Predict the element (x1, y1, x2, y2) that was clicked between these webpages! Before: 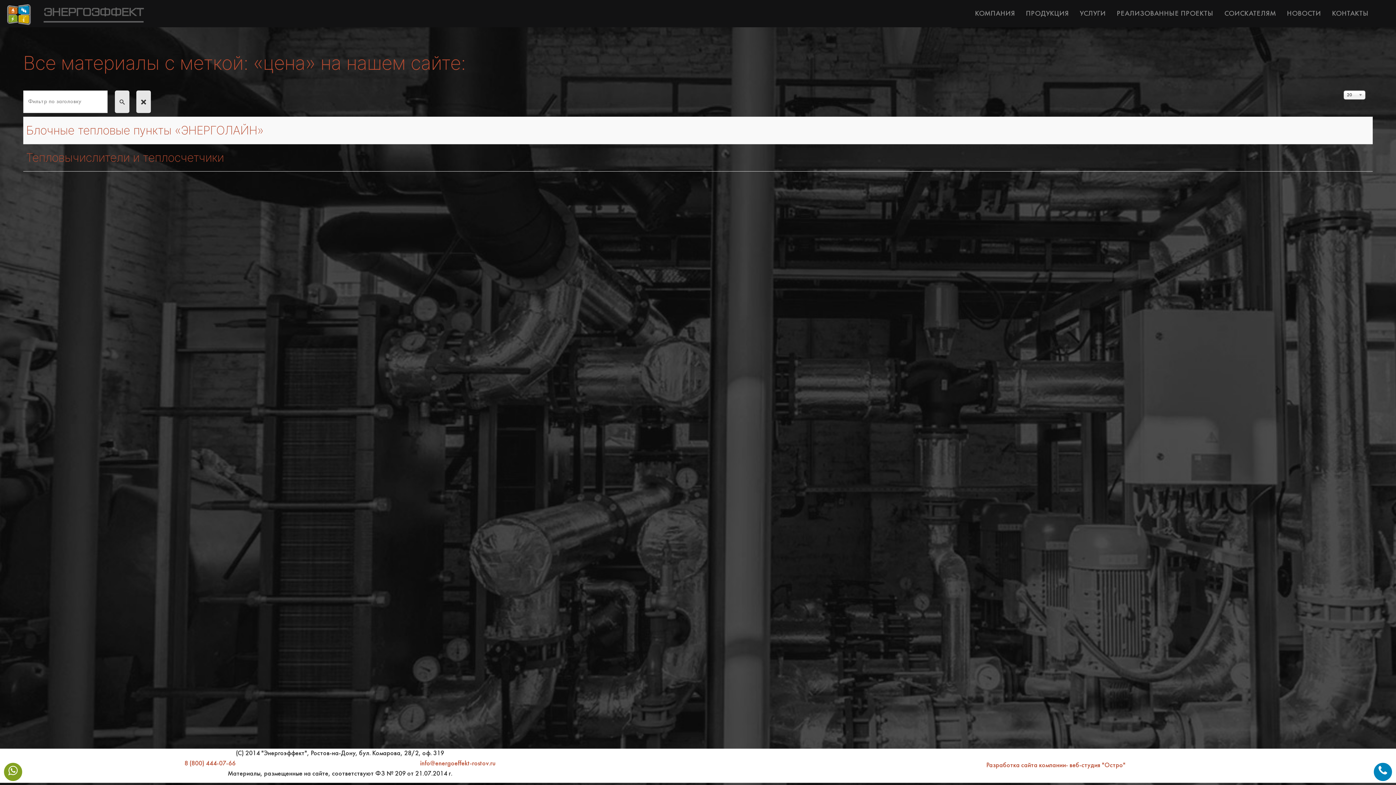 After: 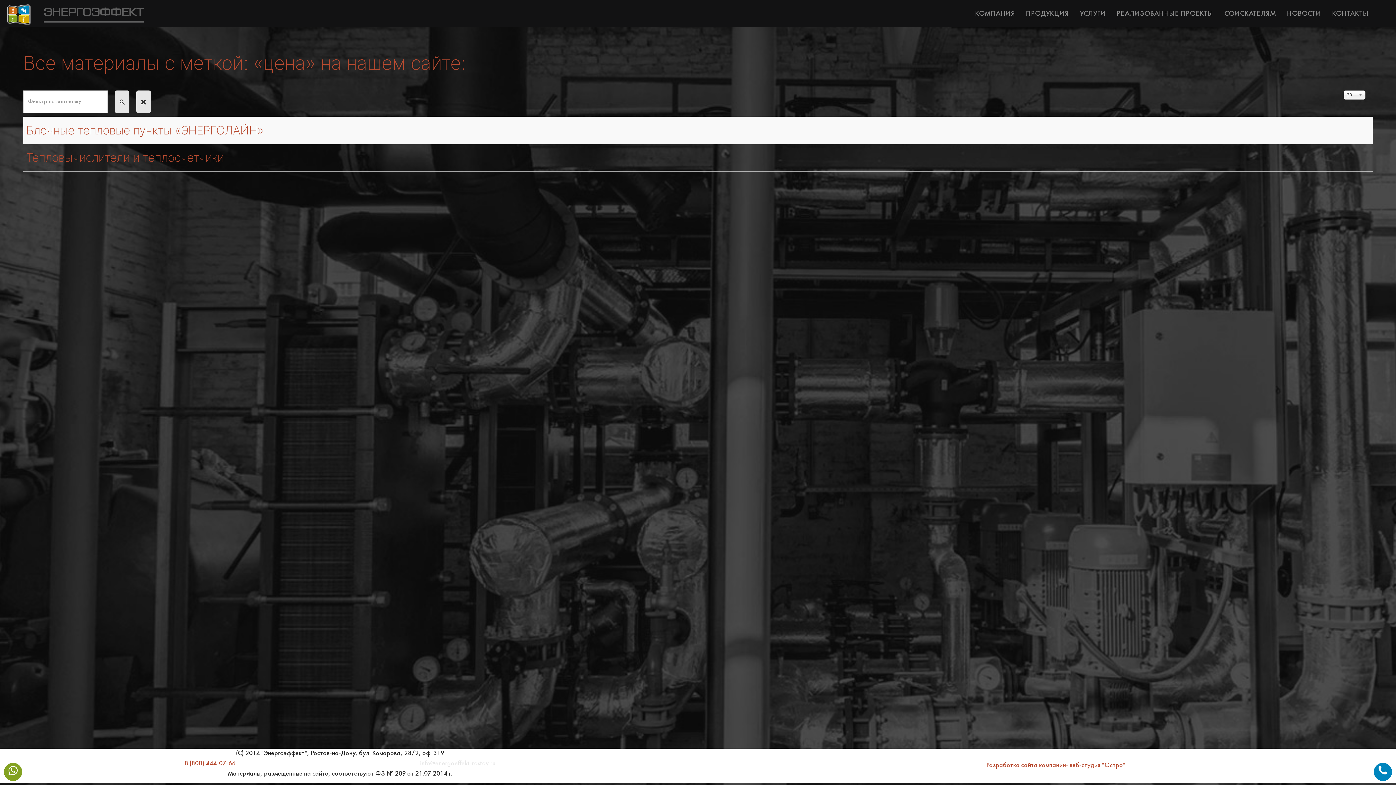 Action: bbox: (420, 759, 495, 769) label: info@energoeffekt-rostov.ru